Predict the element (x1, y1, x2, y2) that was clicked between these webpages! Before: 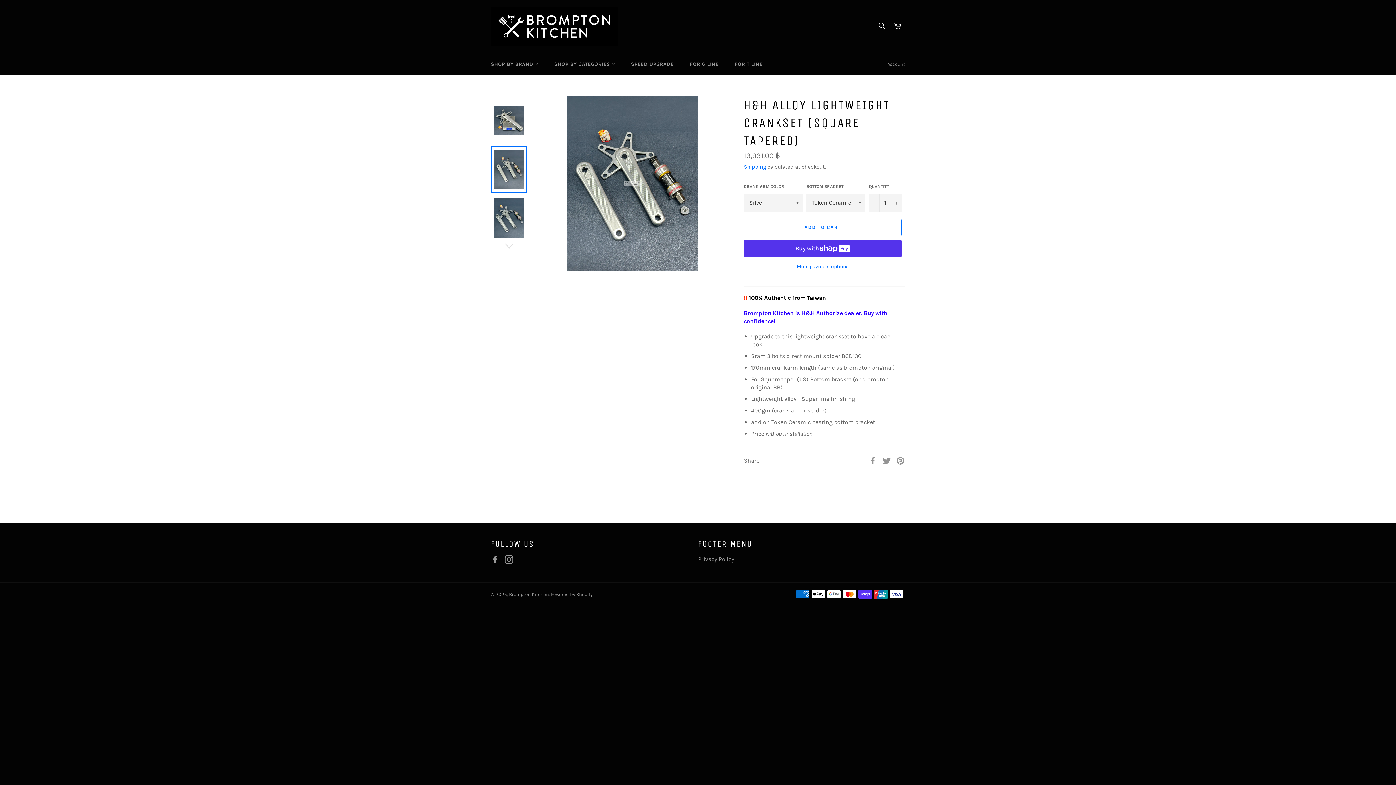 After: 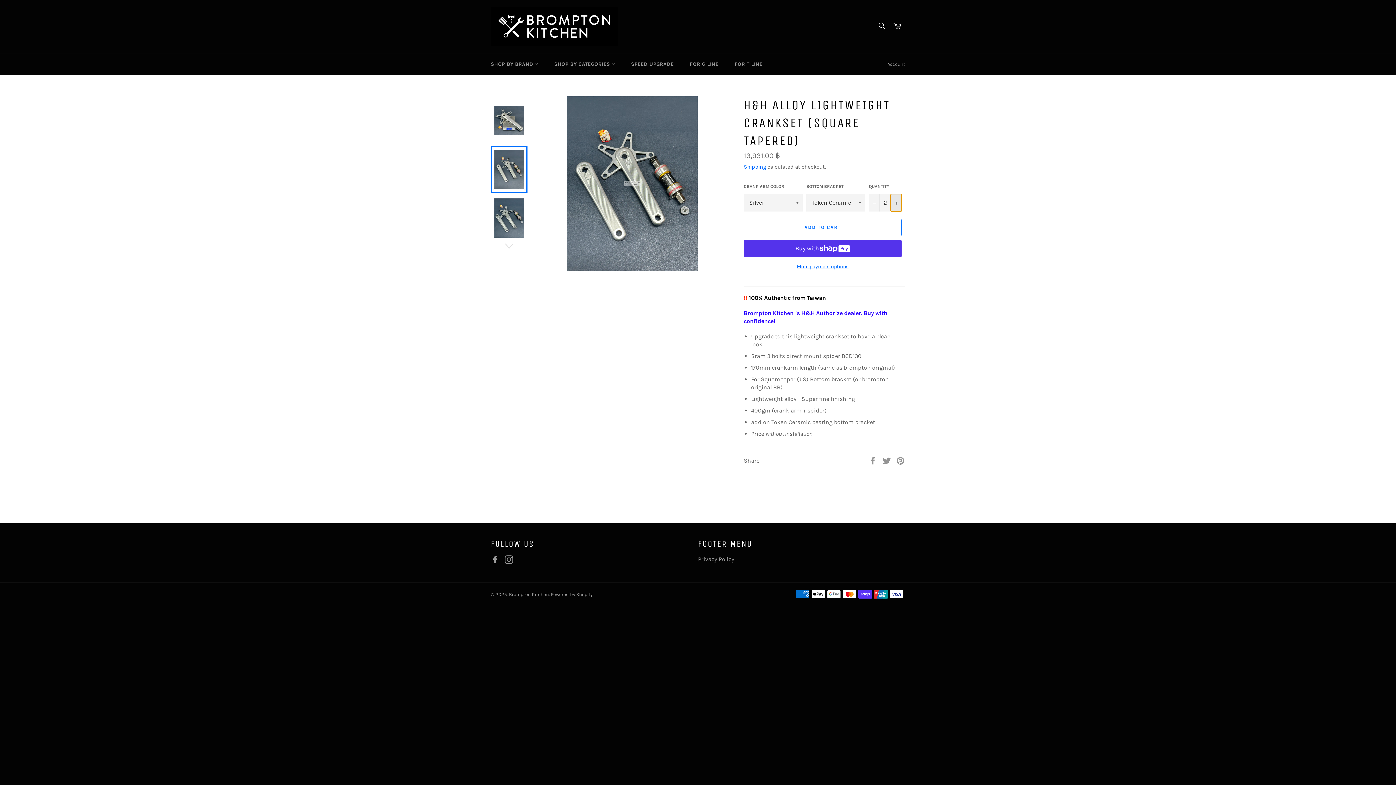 Action: label: Increase item quantity by one bbox: (890, 194, 901, 211)